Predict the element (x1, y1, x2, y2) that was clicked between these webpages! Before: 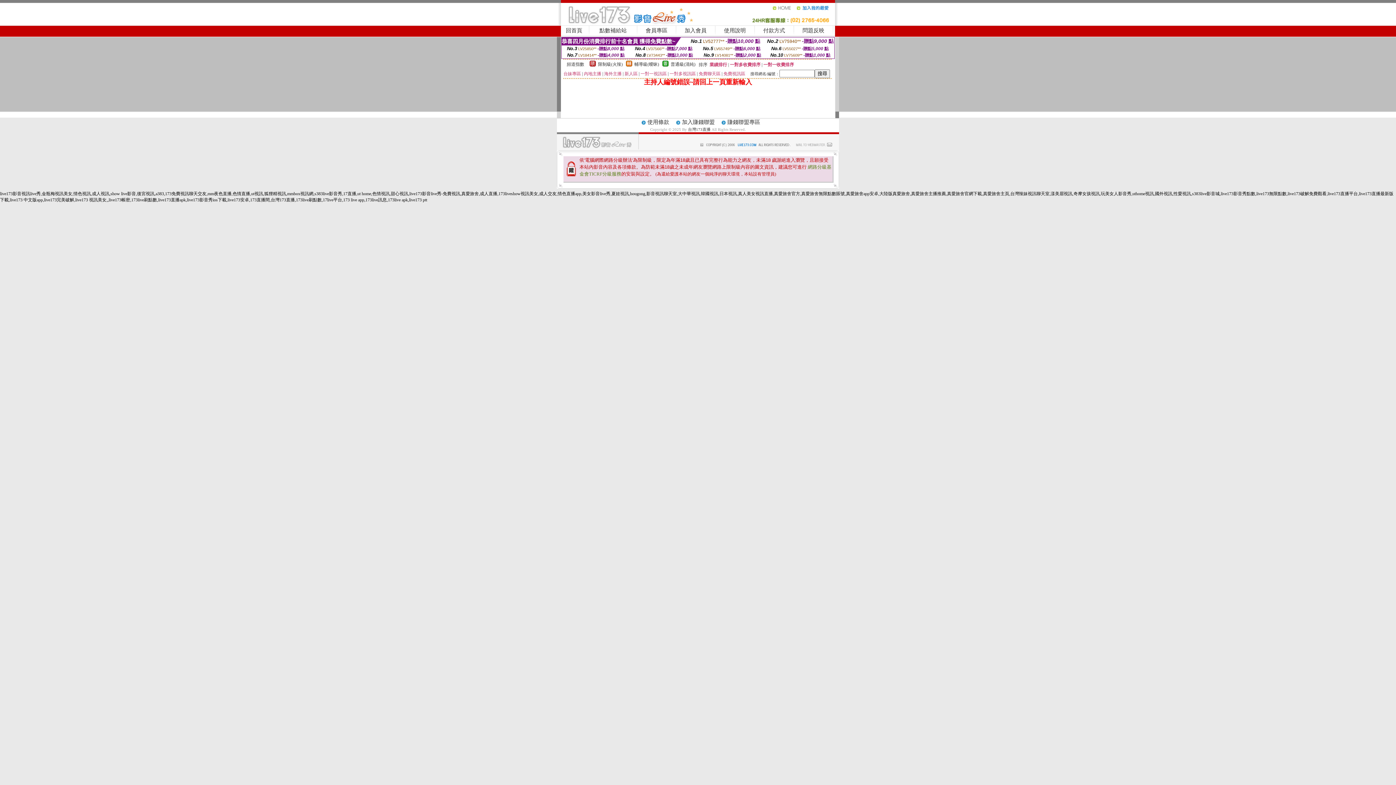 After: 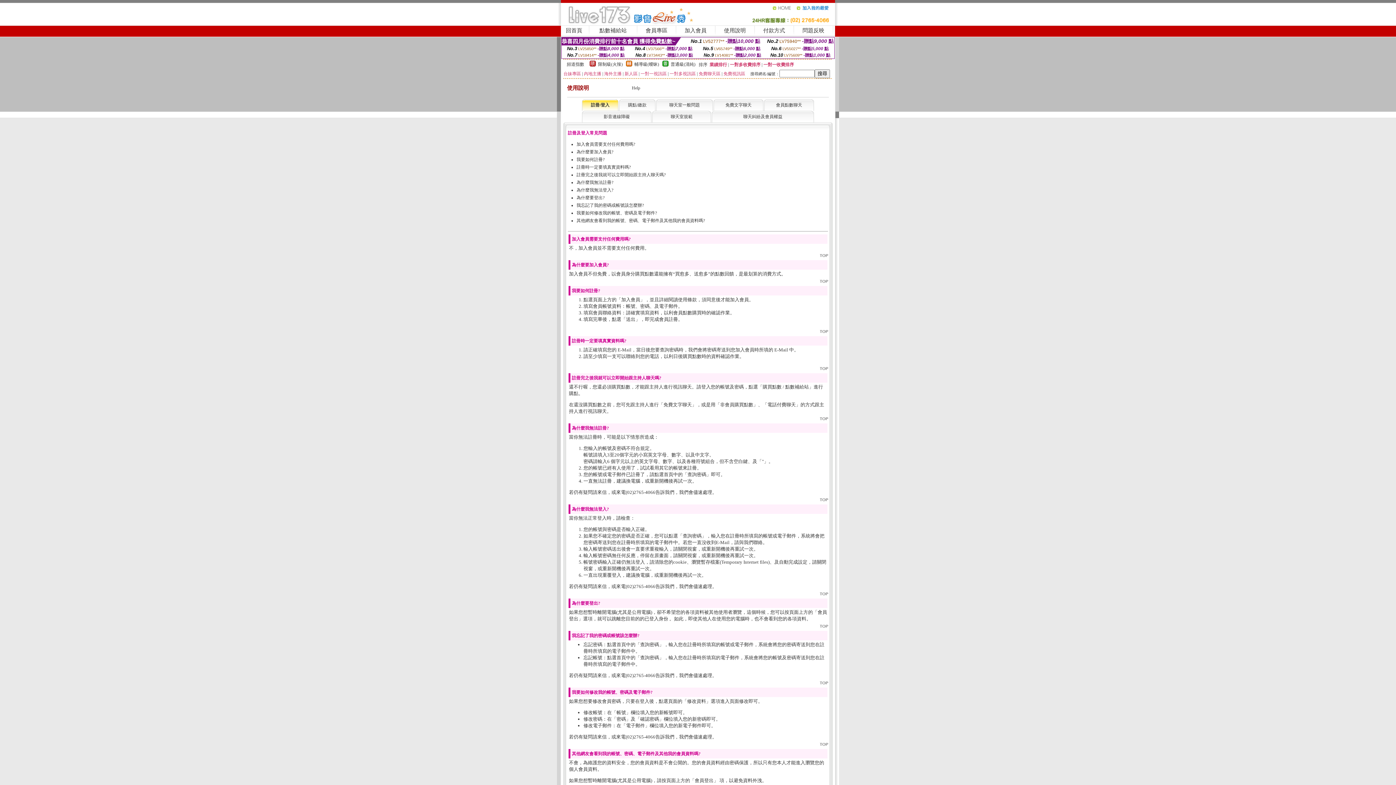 Action: bbox: (724, 27, 746, 33) label: 使用說明